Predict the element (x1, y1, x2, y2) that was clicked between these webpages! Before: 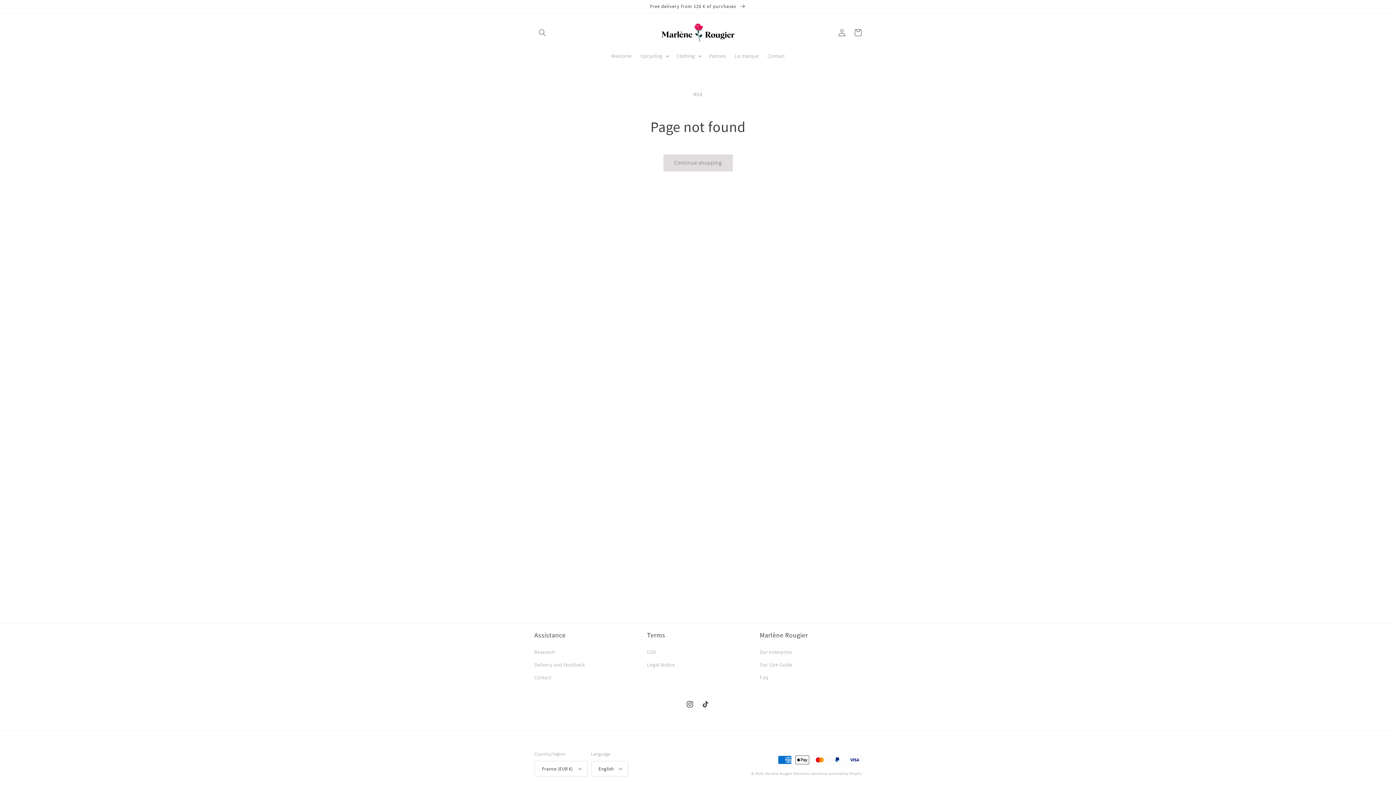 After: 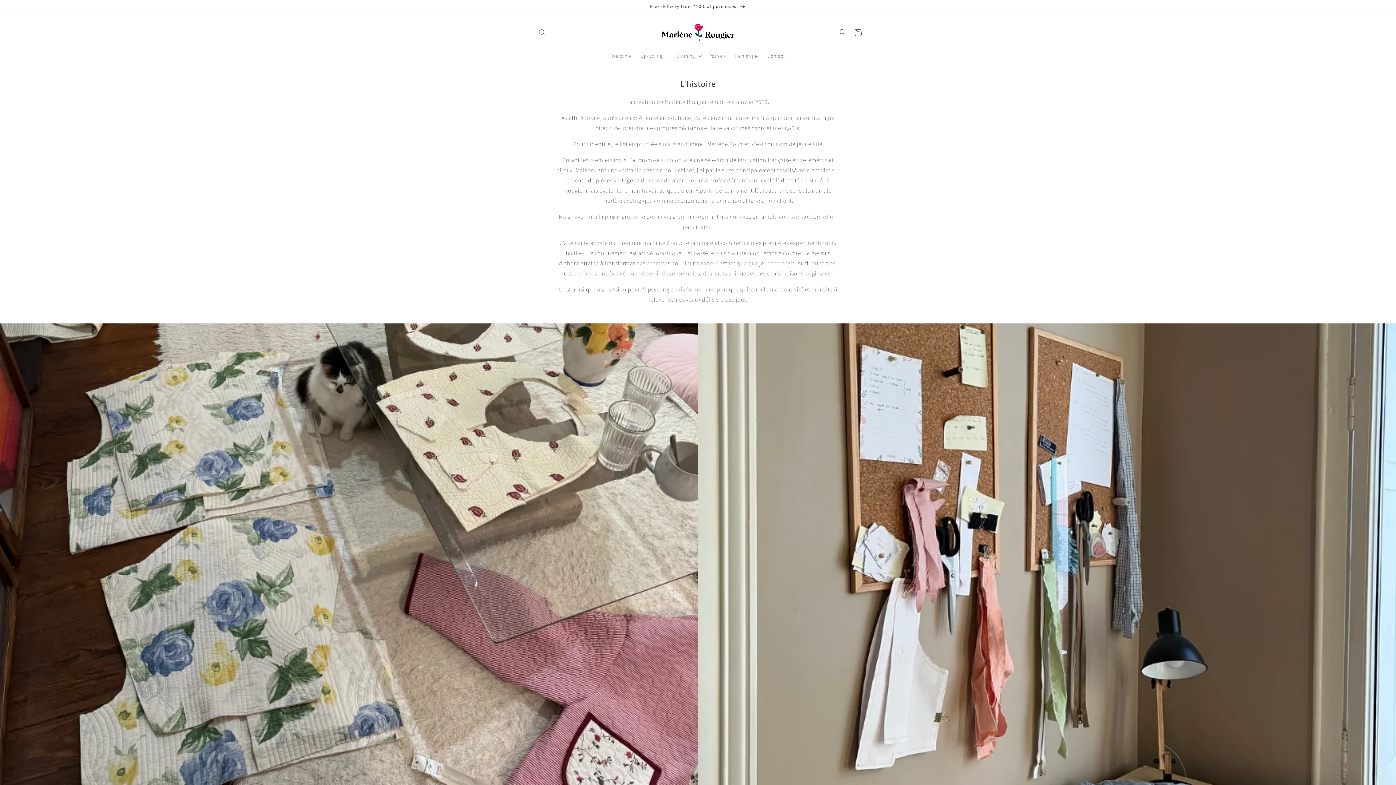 Action: label: Our enterprise bbox: (760, 648, 792, 658)